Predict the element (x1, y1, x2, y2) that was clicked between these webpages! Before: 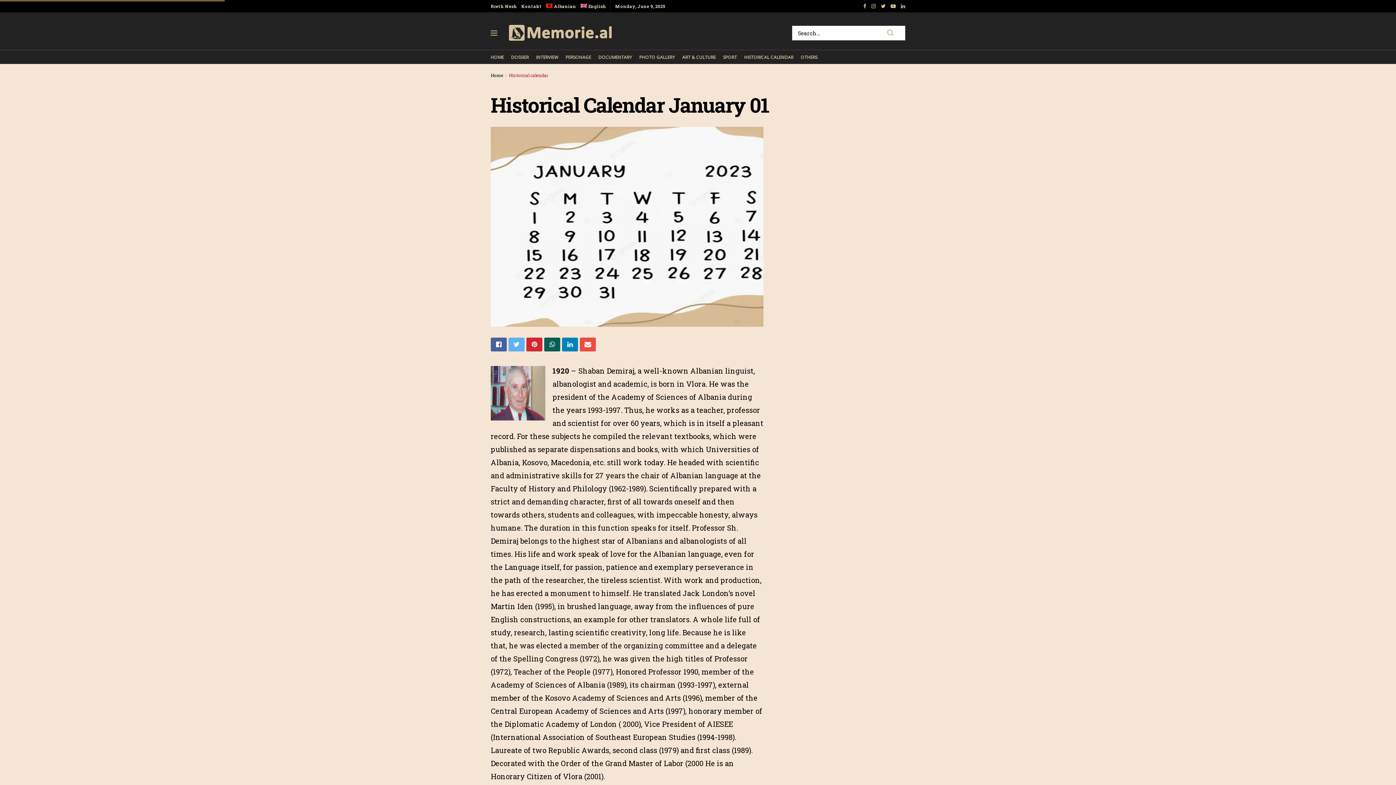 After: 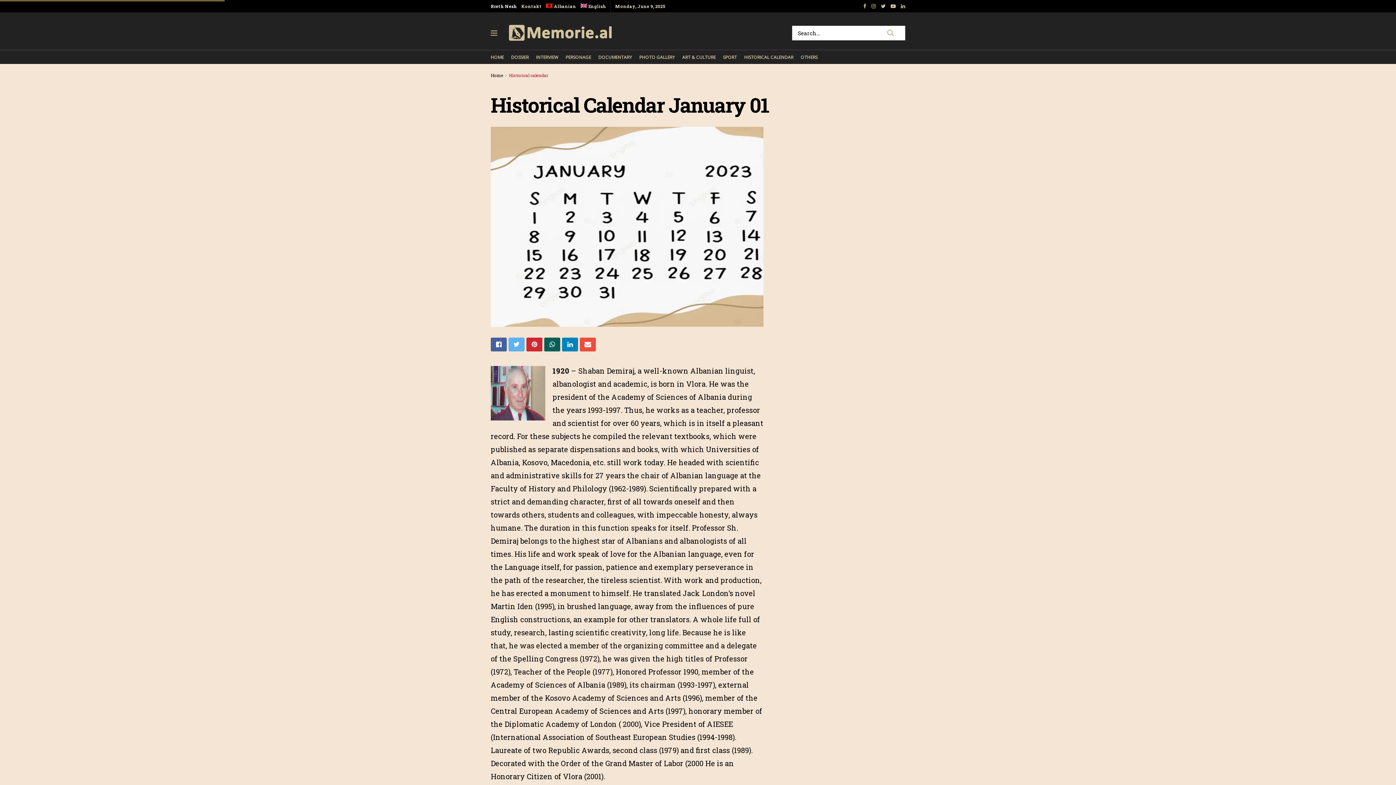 Action: label: Rreth Nesh bbox: (490, 0, 517, 12)